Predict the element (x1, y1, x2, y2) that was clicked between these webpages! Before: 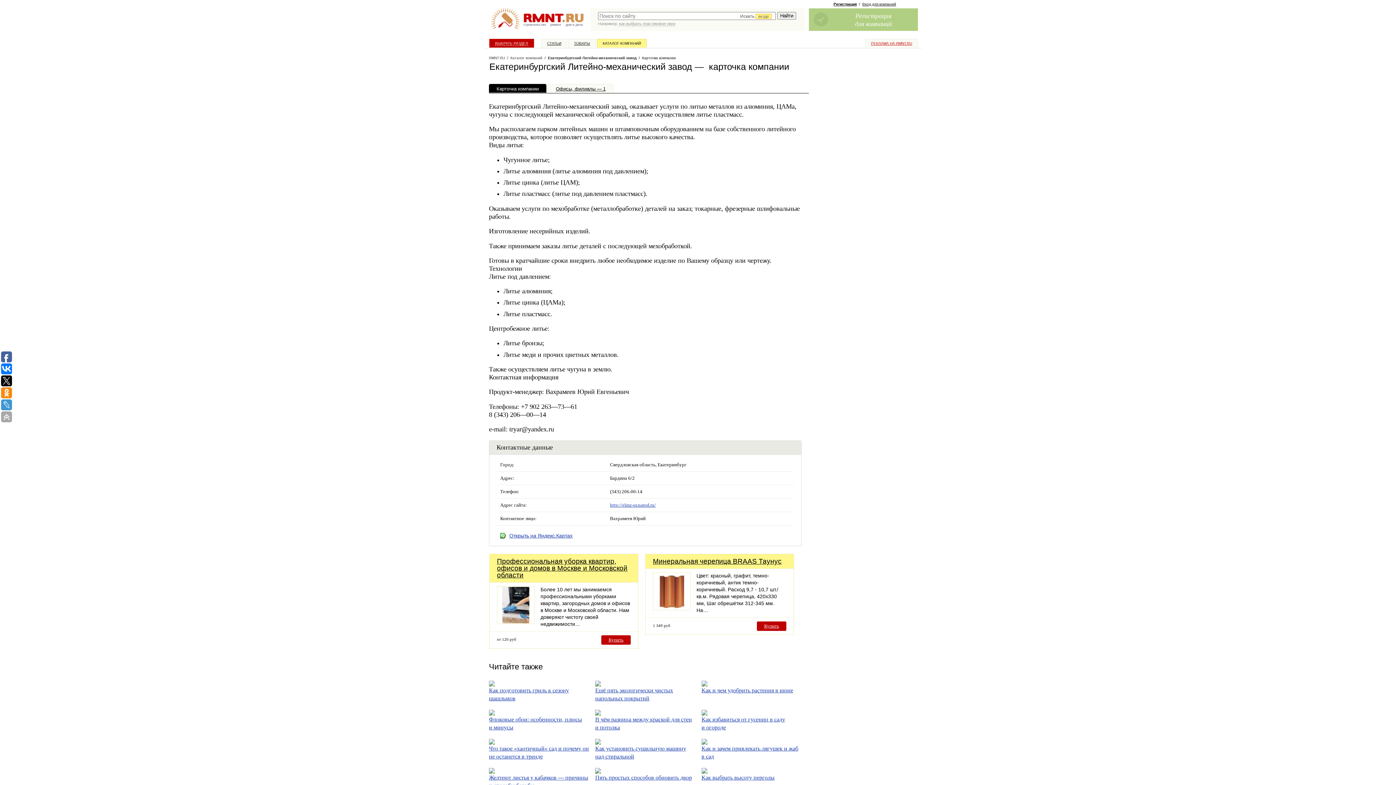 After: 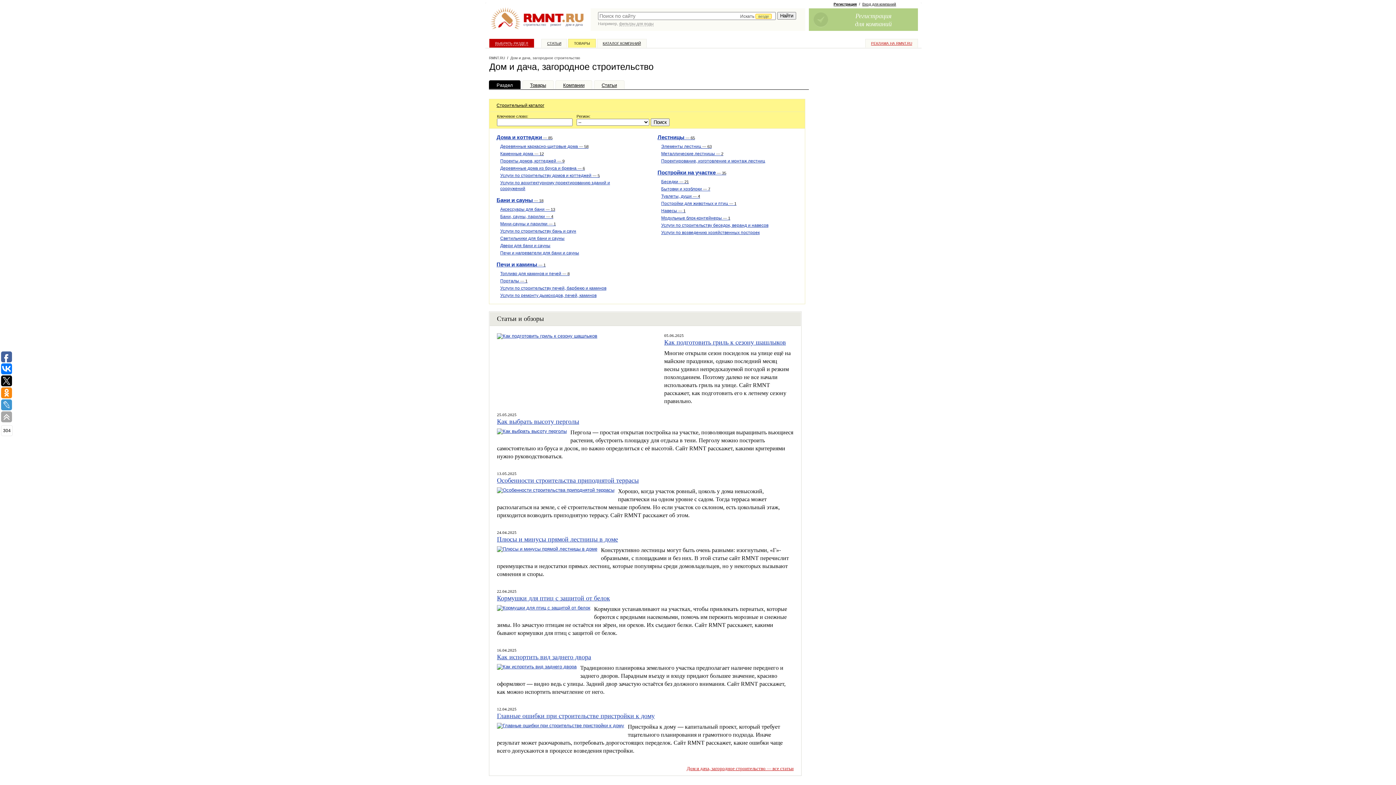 Action: bbox: (565, 22, 582, 26) label: дом и дача